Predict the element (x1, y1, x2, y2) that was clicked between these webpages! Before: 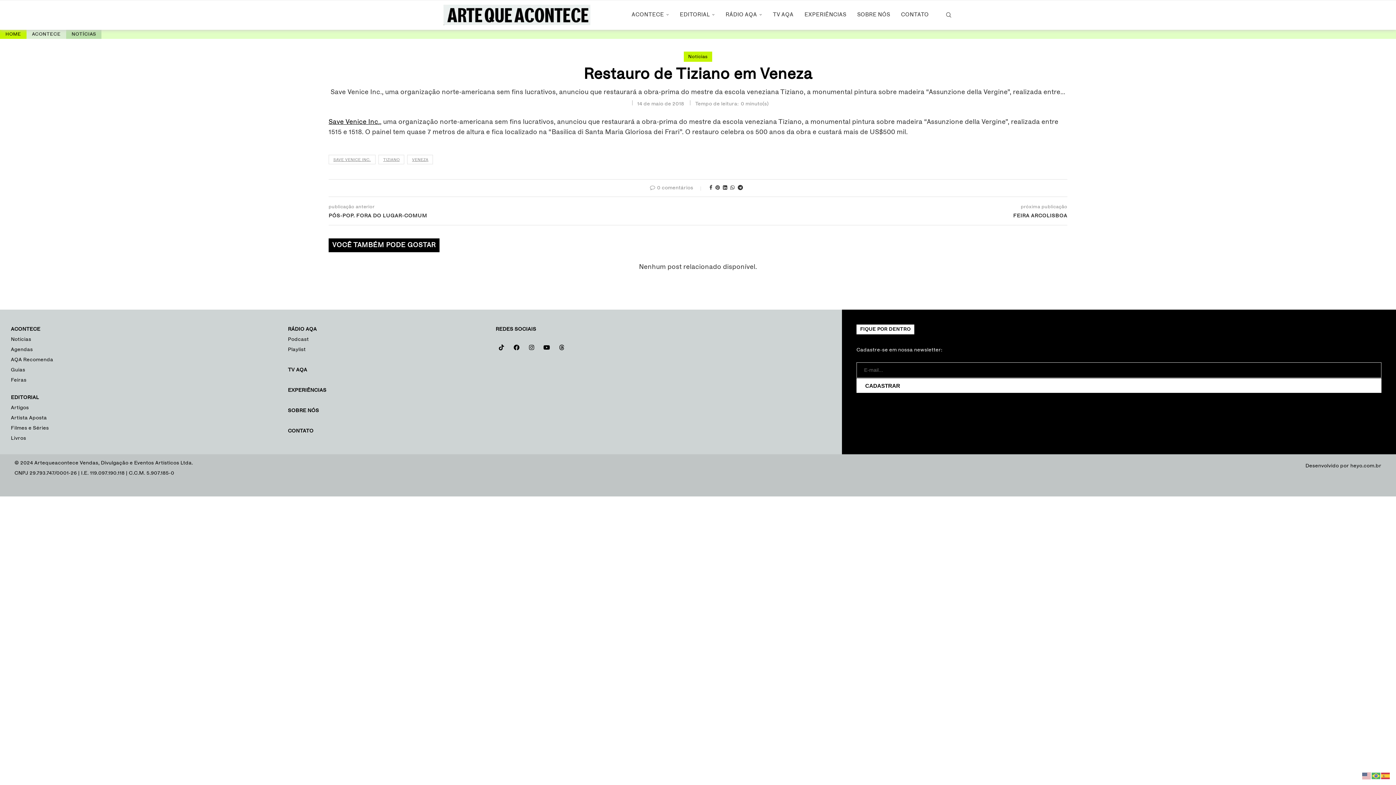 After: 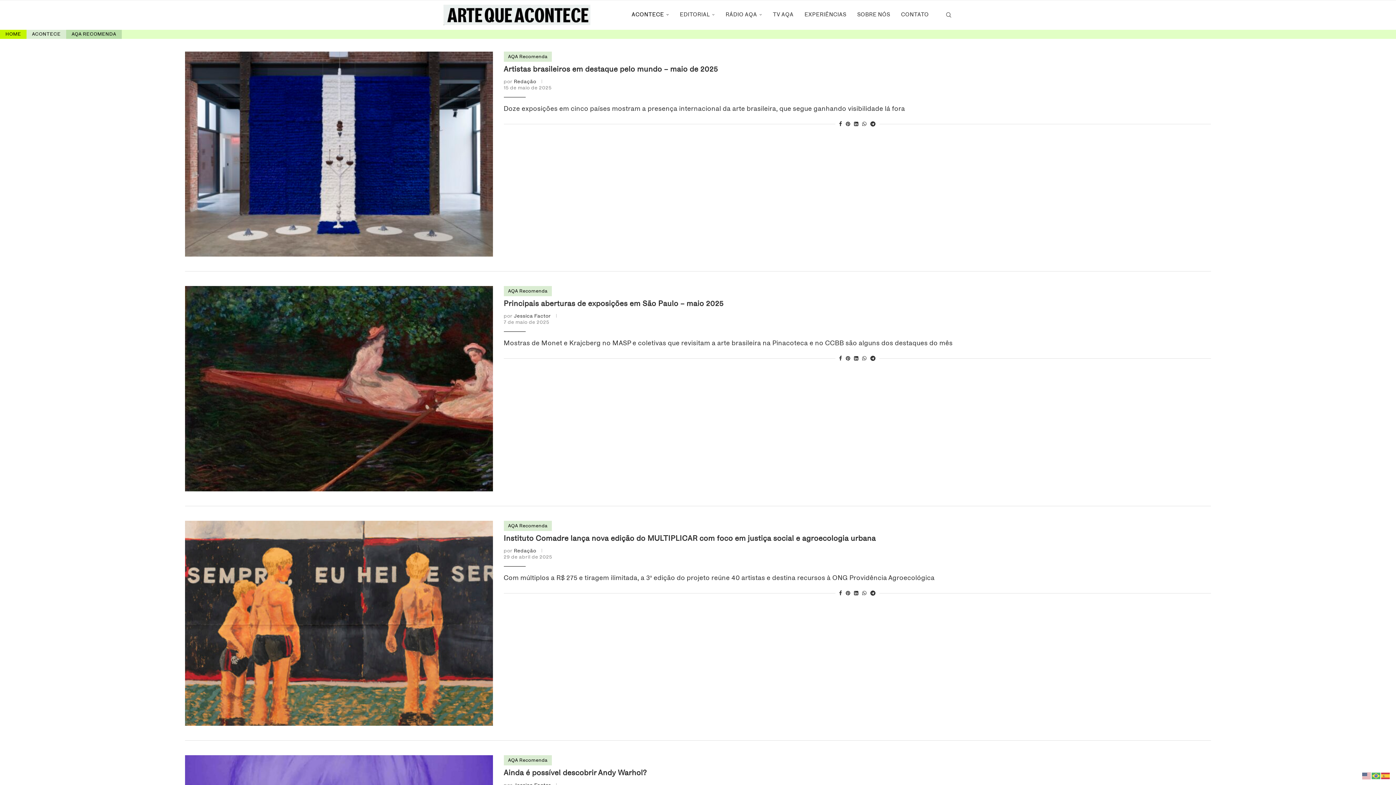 Action: label: AQA Recomenda bbox: (10, 357, 53, 362)